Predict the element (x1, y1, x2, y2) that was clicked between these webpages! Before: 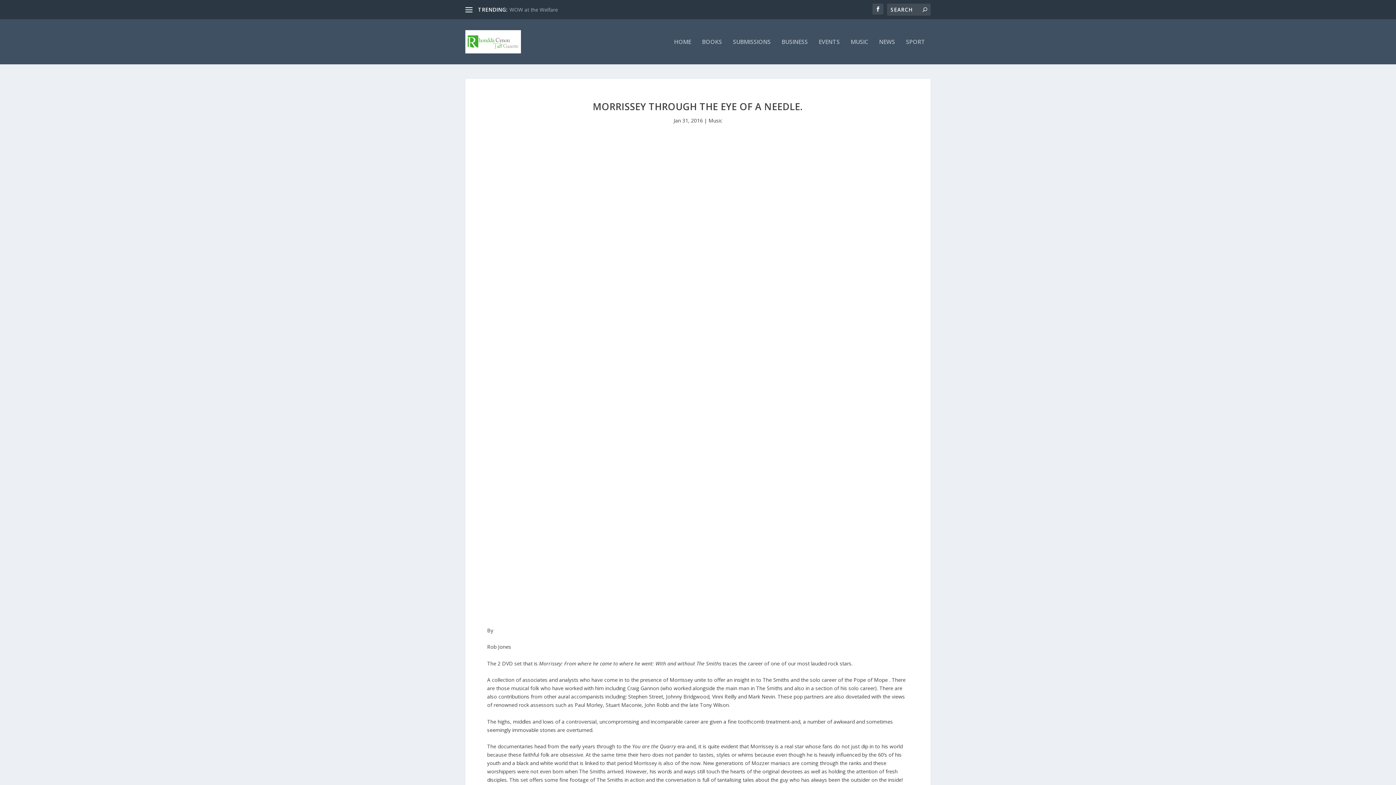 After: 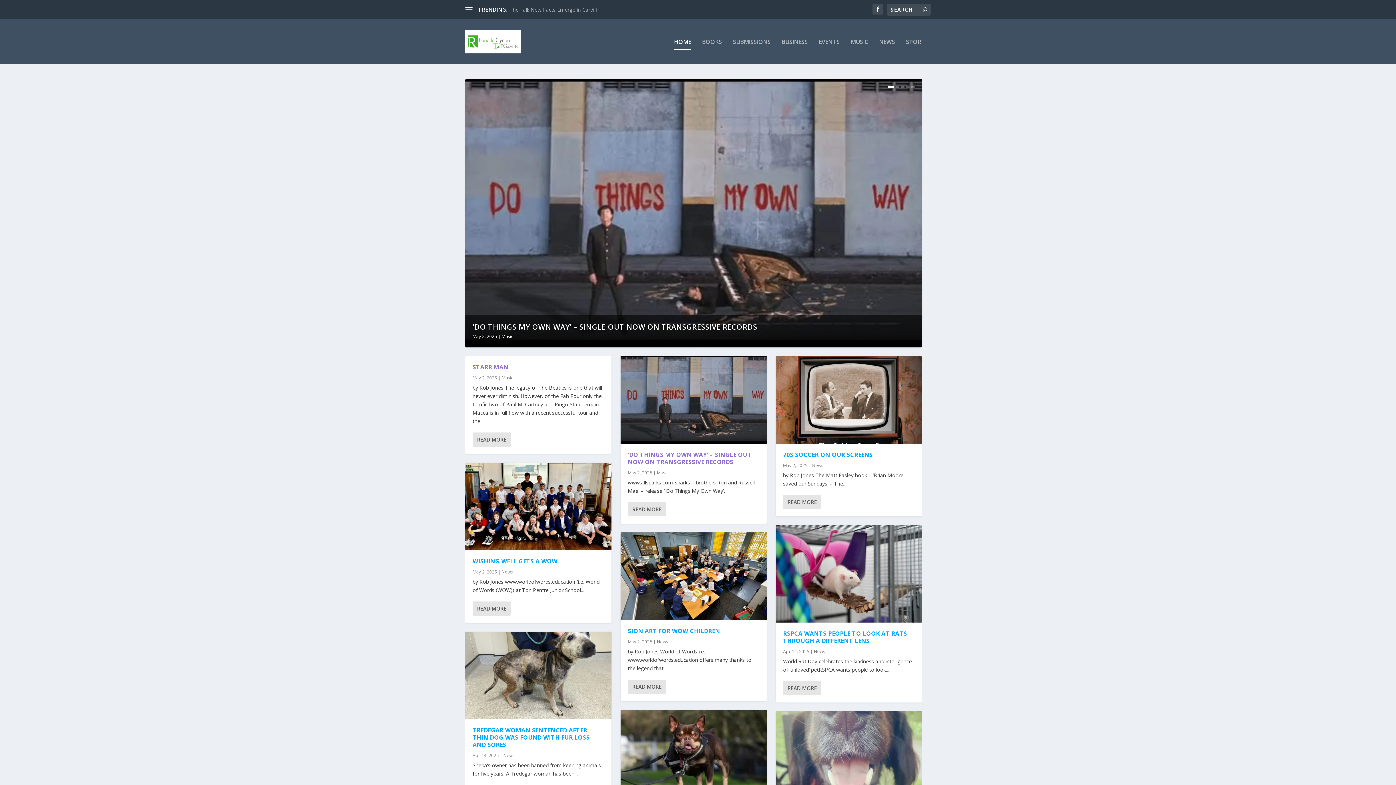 Action: bbox: (465, 30, 521, 53)